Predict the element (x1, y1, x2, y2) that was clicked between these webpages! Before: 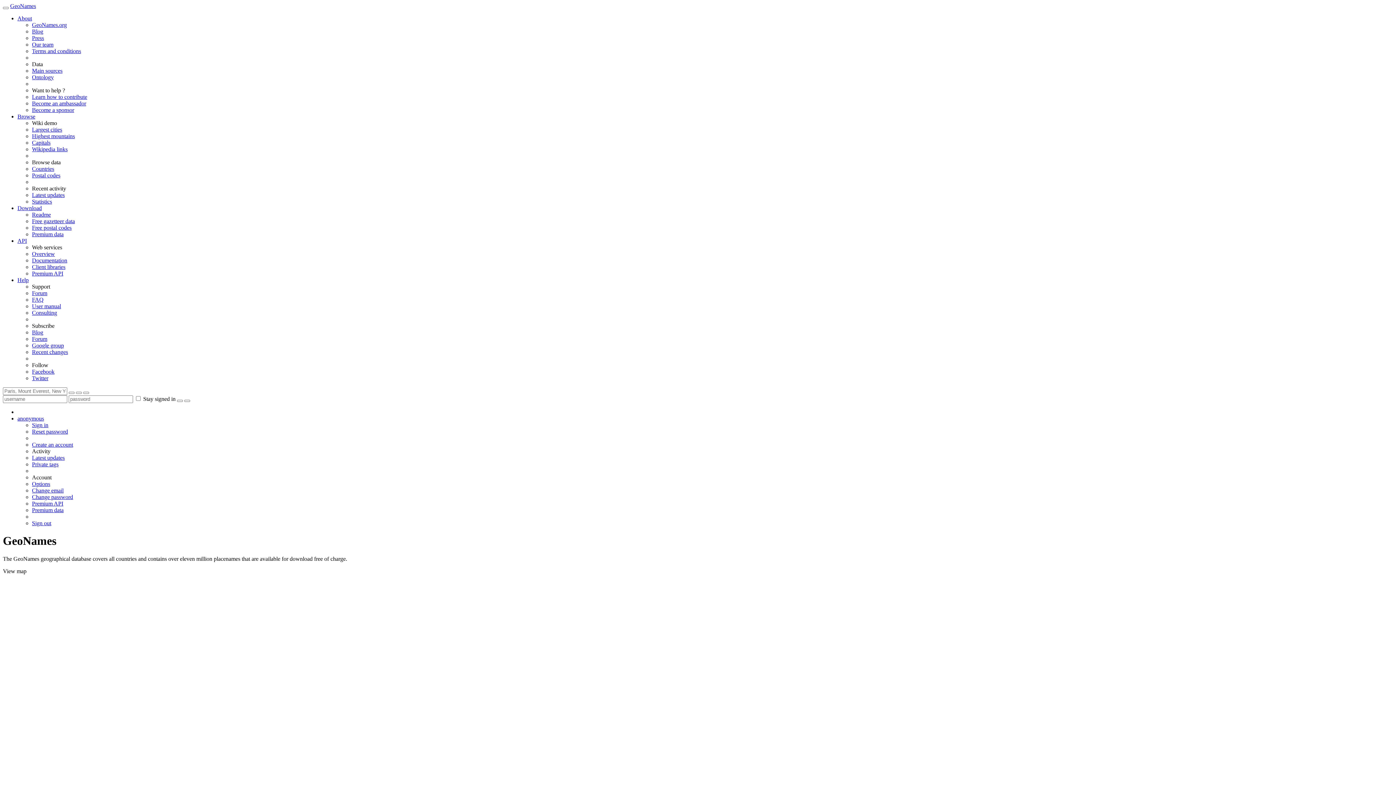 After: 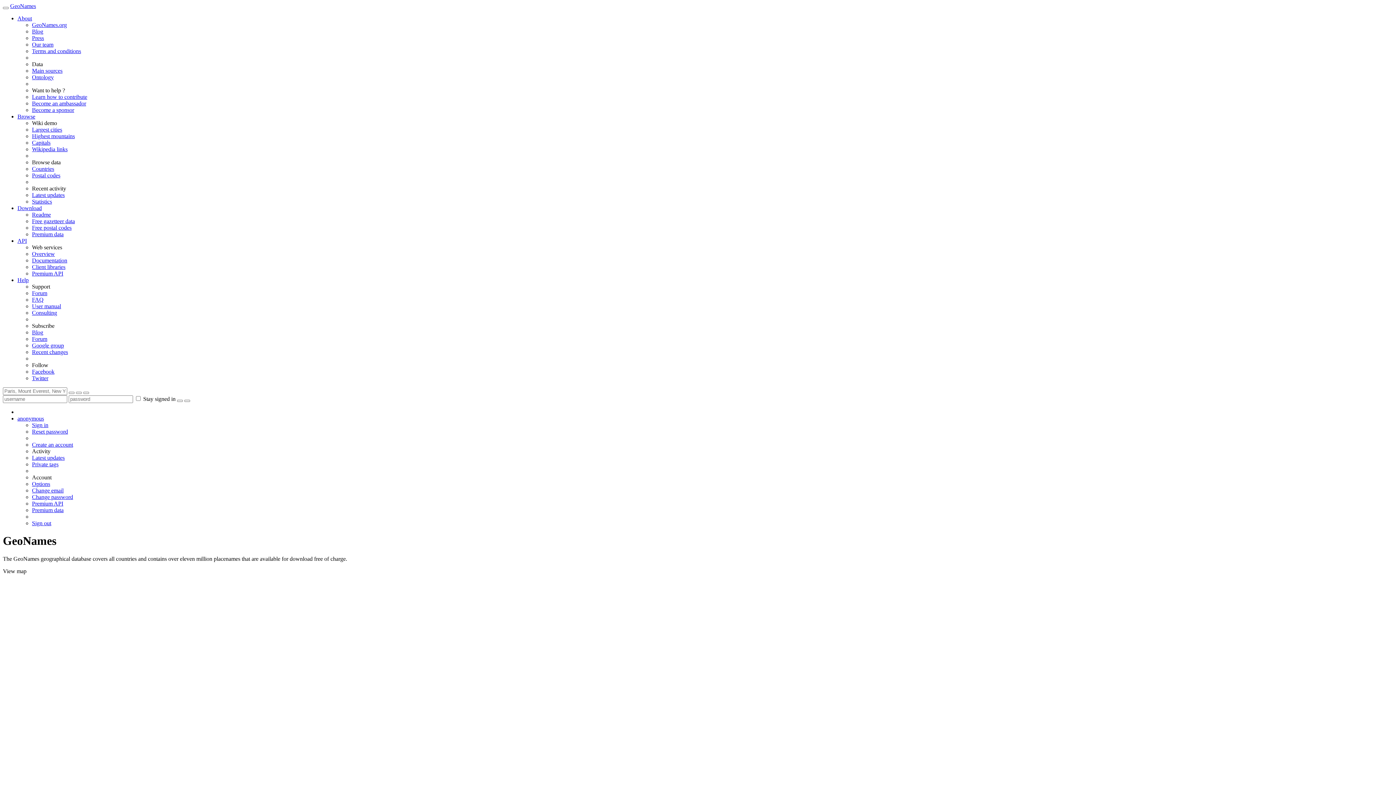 Action: bbox: (17, 205, 41, 211) label: Download